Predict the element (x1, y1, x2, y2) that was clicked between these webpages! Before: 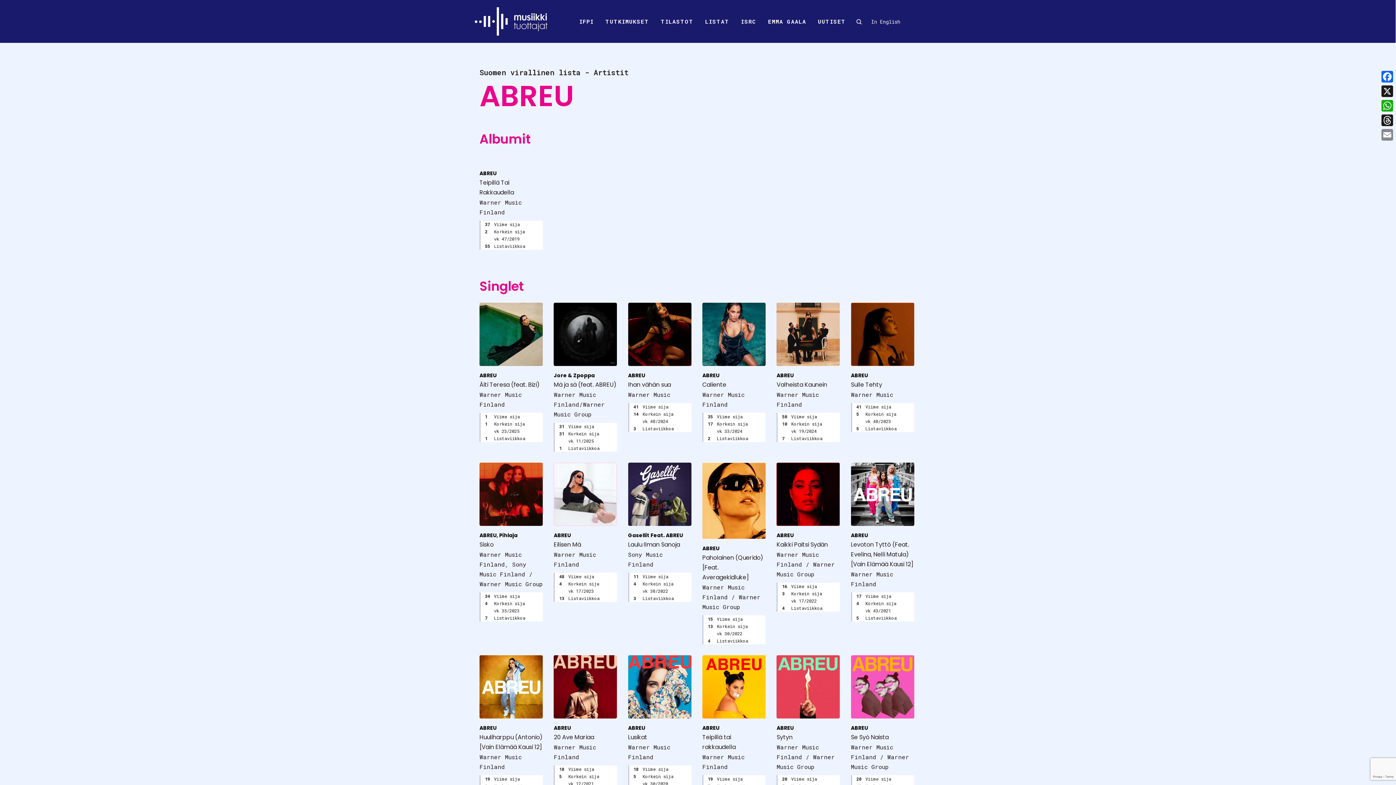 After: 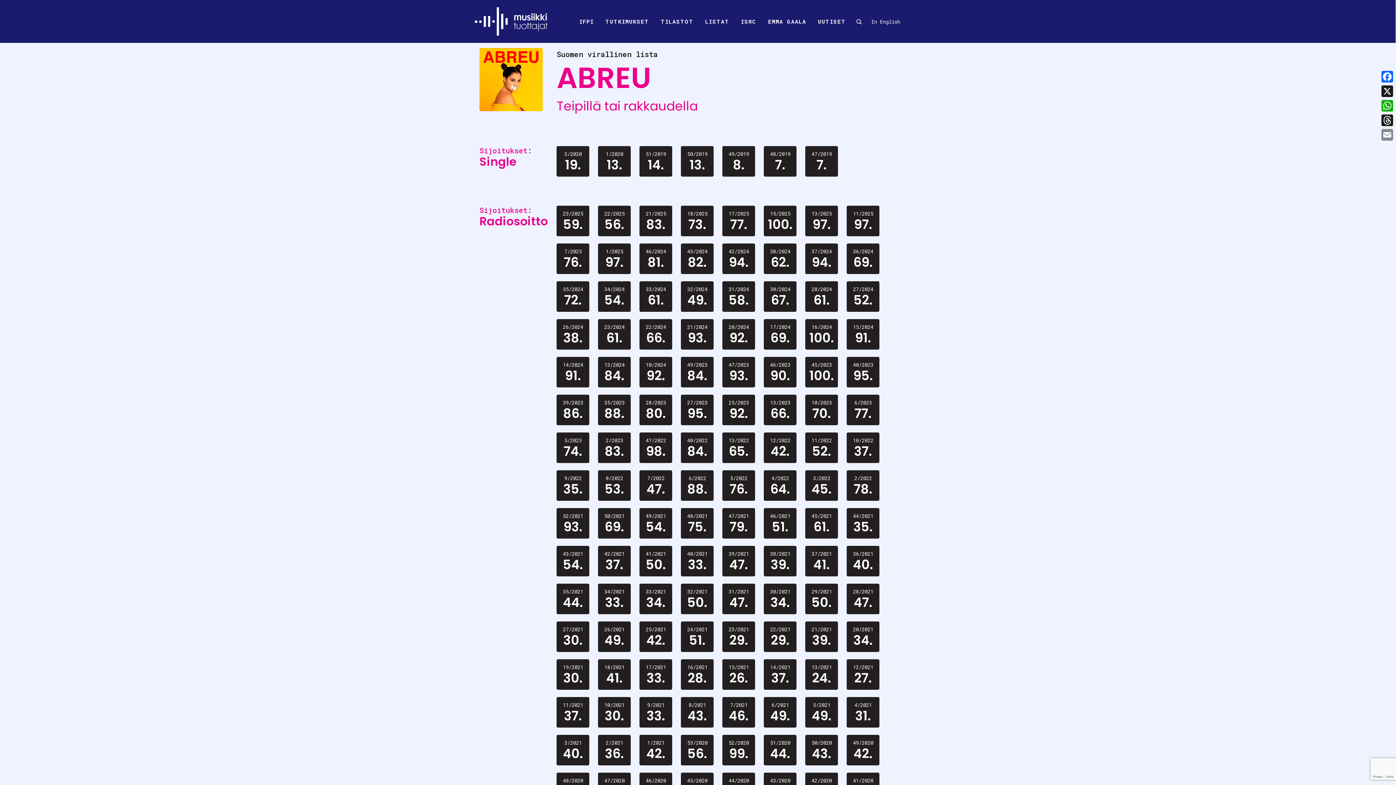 Action: bbox: (702, 655, 768, 772) label: ABREU
Teipillä tai rakkaudella
Warner Music Finland